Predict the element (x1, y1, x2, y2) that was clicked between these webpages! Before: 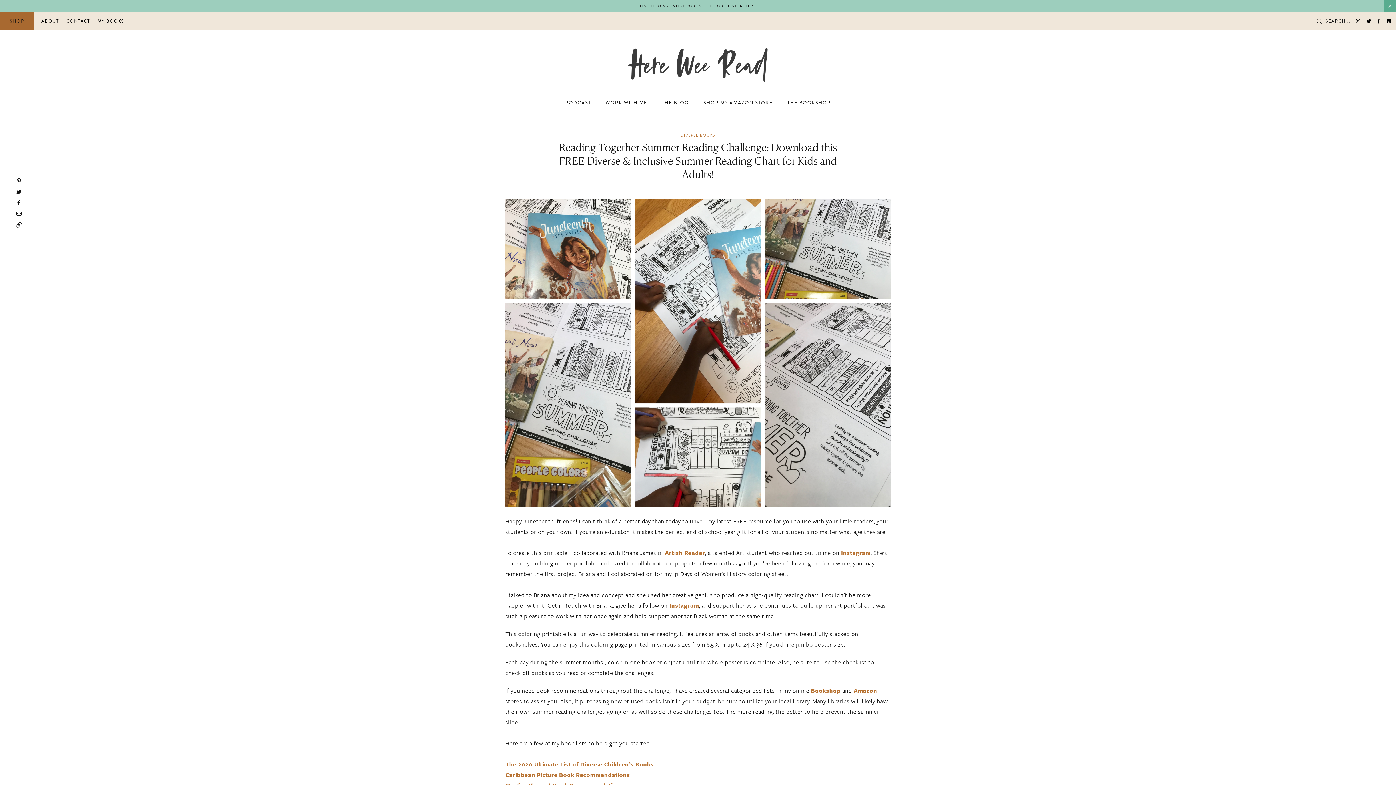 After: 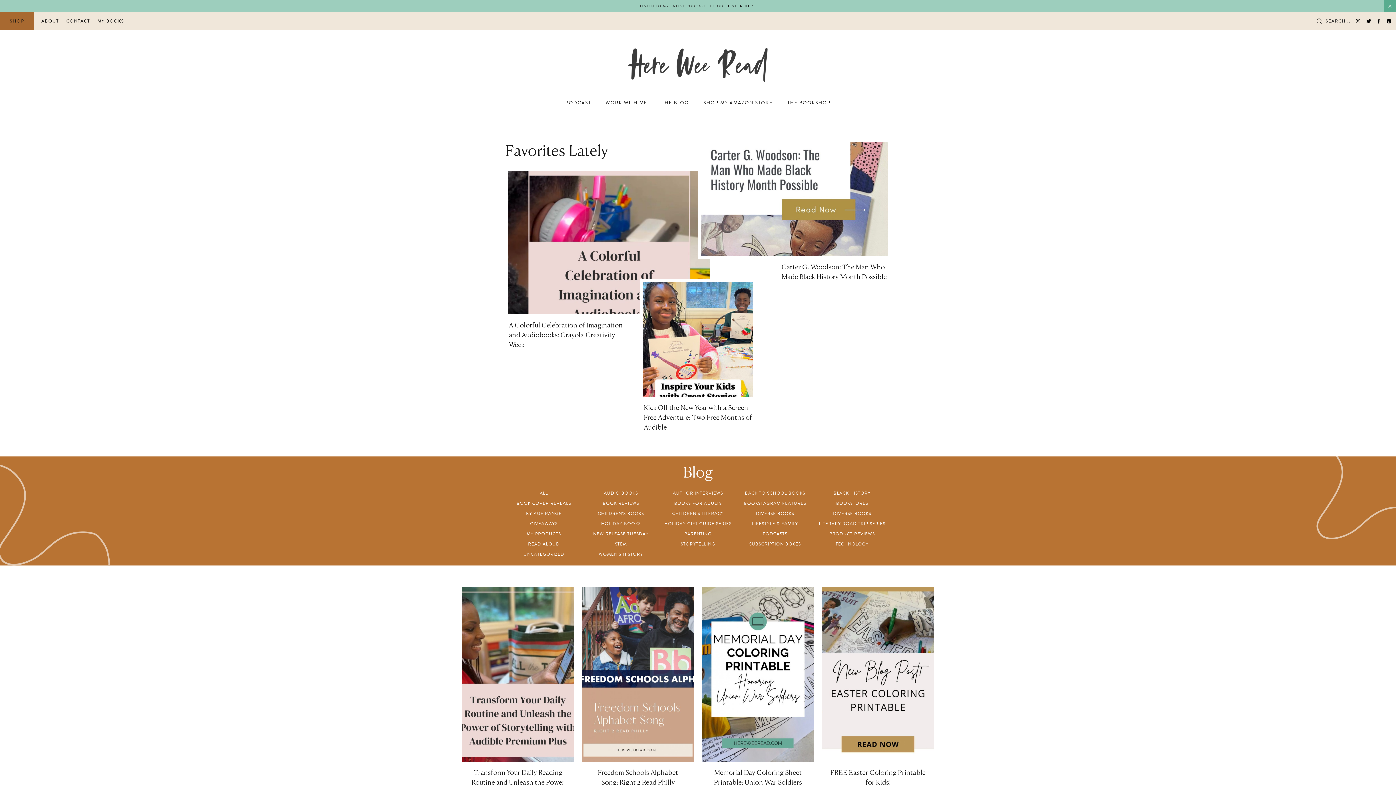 Action: bbox: (662, 99, 689, 106) label: THE BLOG